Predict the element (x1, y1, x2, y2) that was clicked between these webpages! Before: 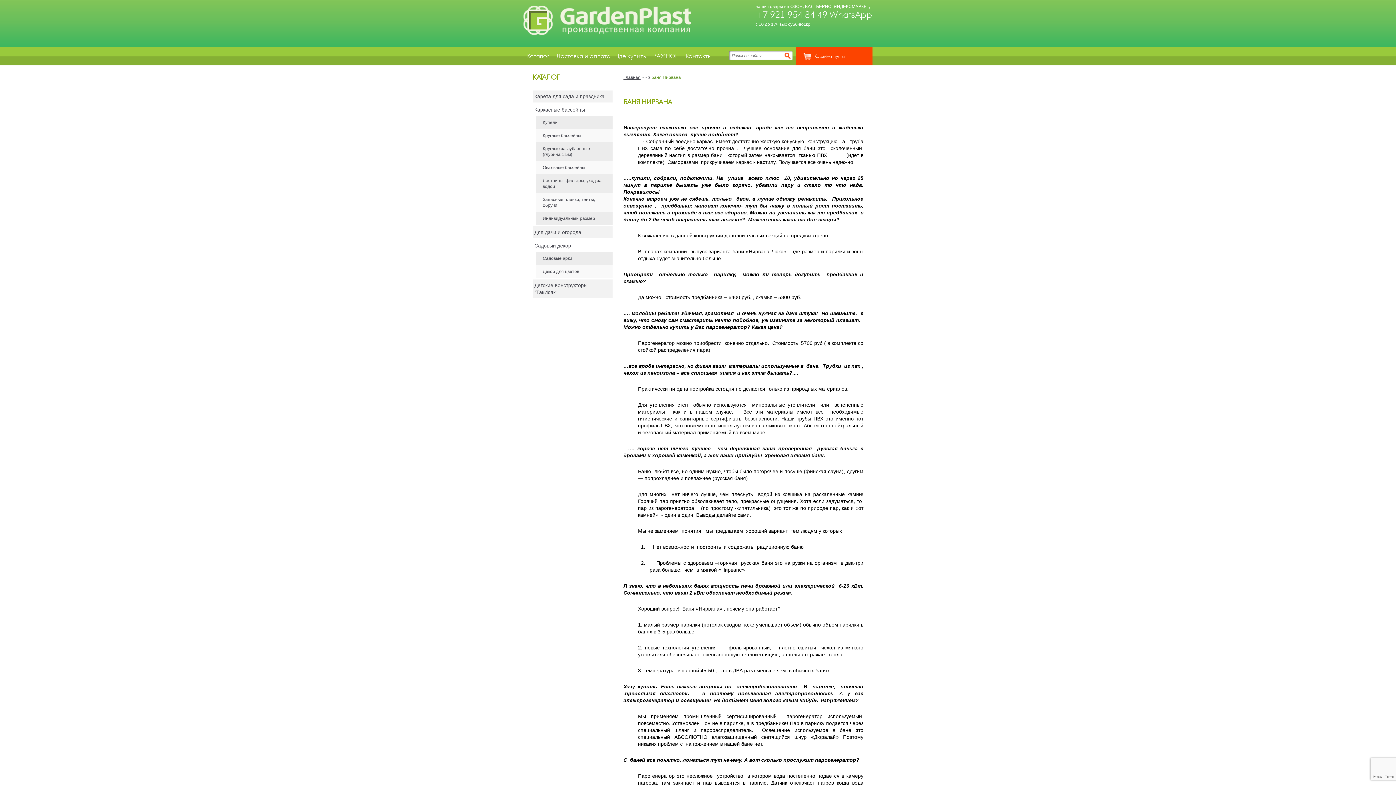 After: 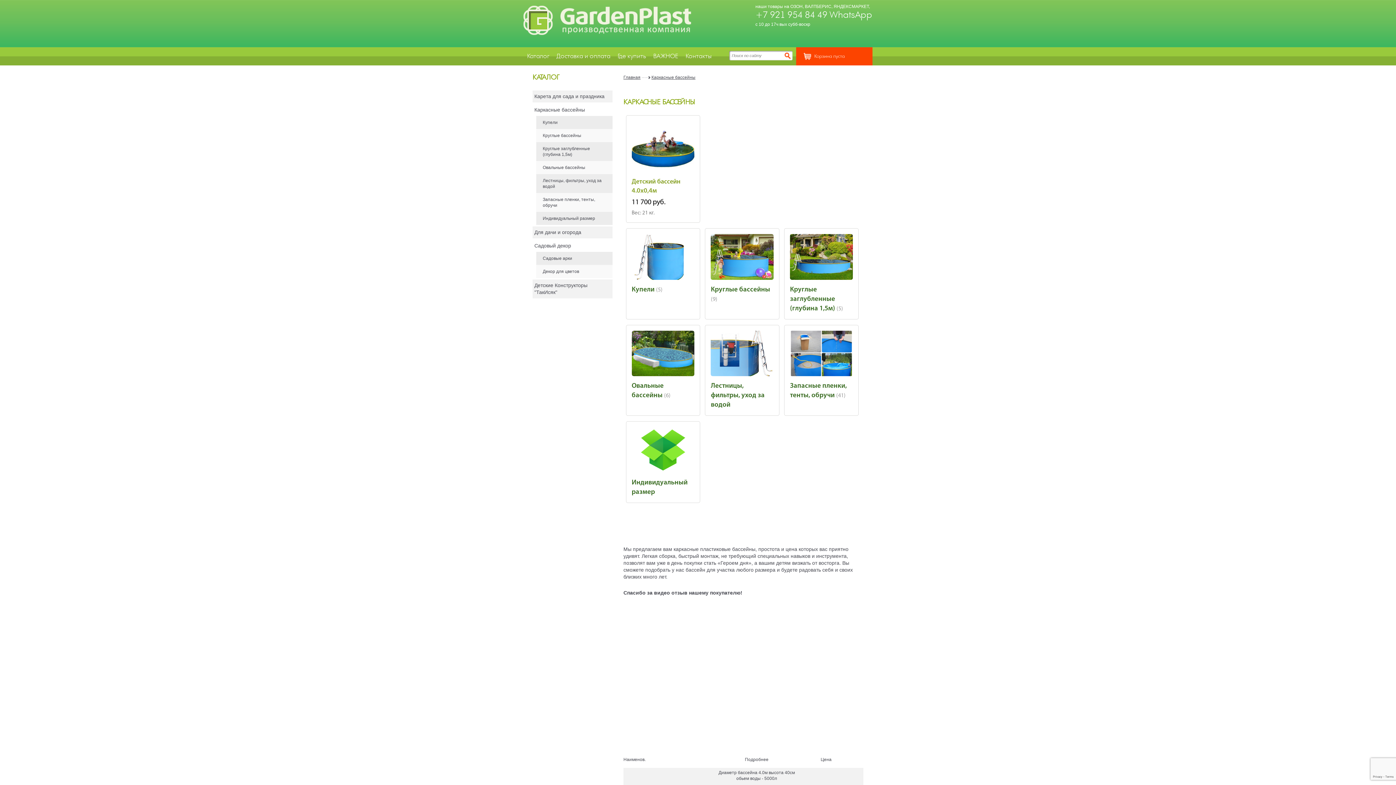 Action: bbox: (532, 104, 612, 116) label: Каркасные бассейны